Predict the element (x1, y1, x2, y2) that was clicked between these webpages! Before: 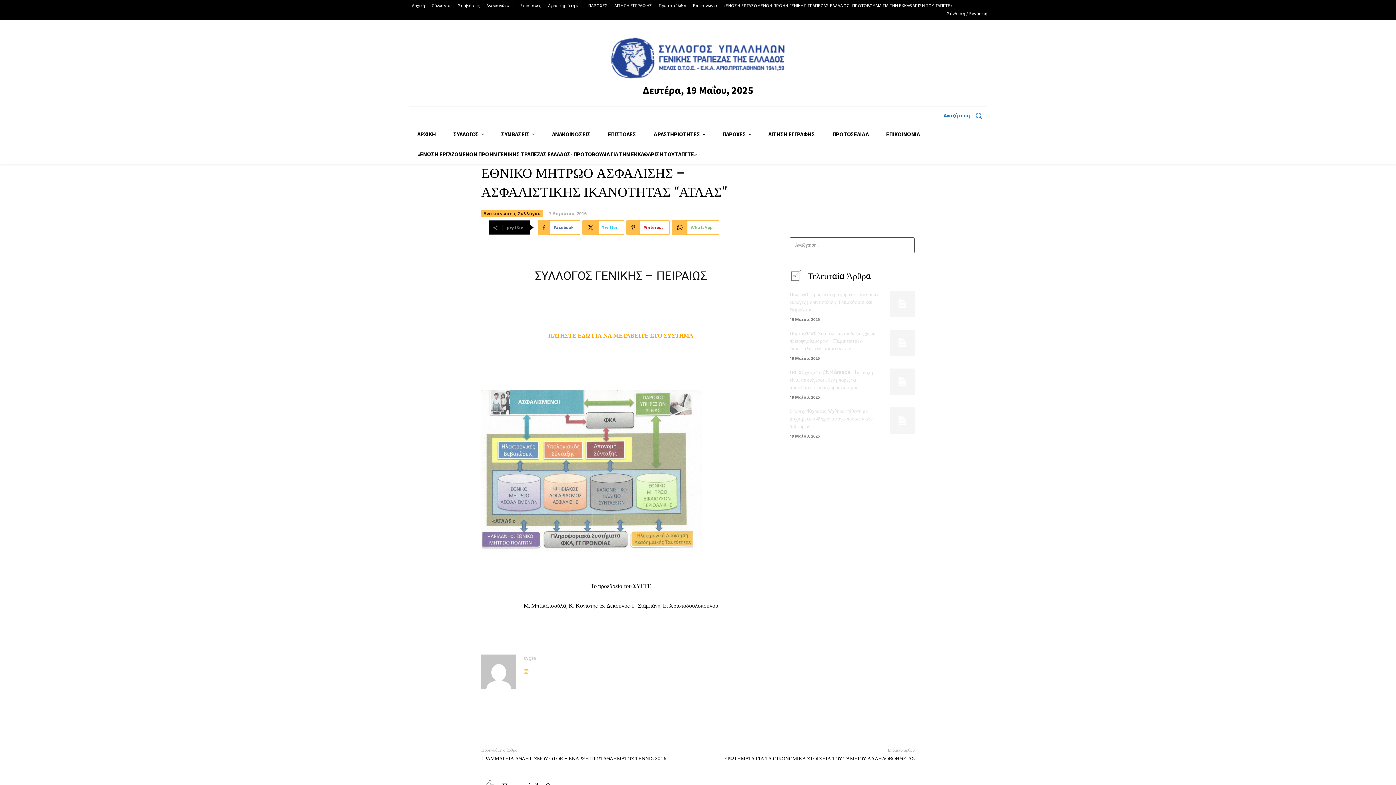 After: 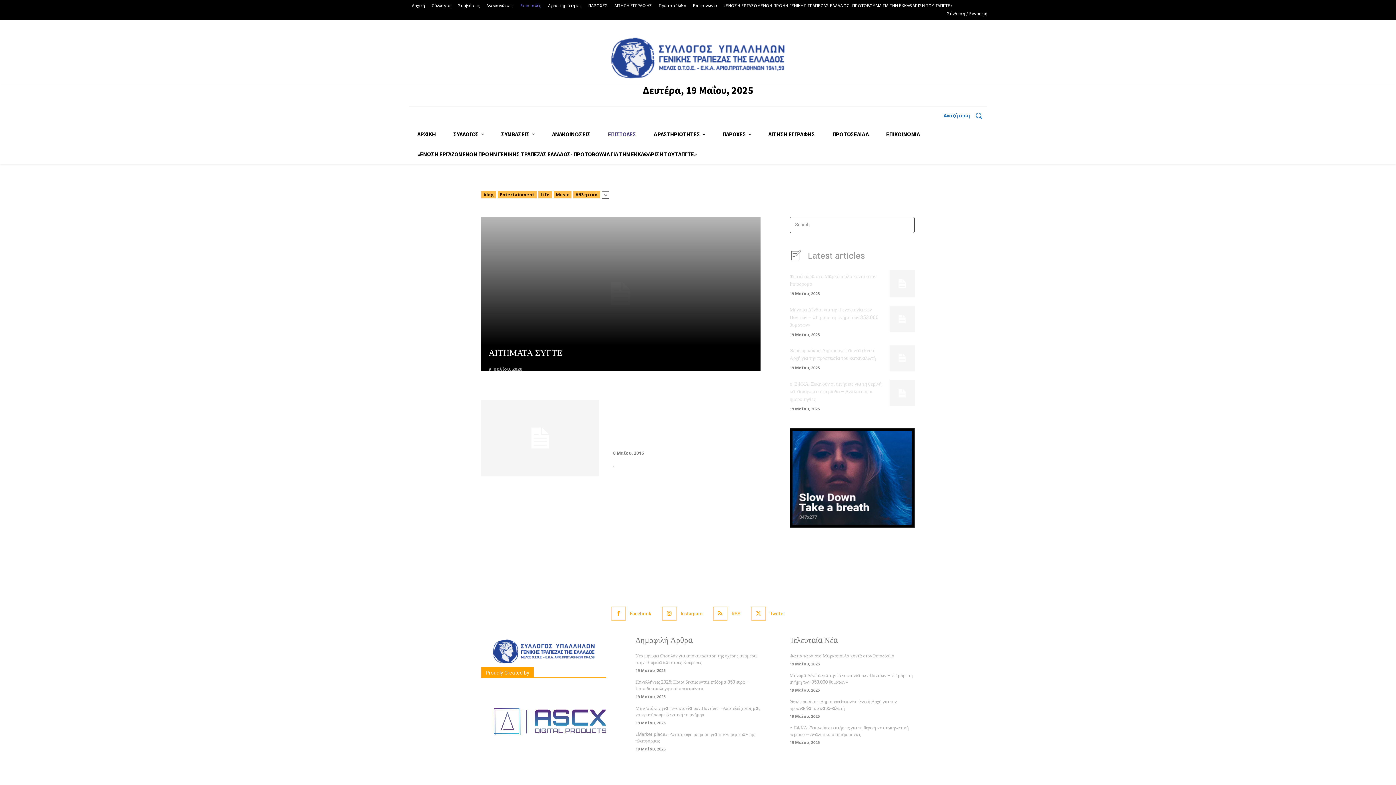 Action: label: Επιστολές bbox: (517, 1, 544, 9)